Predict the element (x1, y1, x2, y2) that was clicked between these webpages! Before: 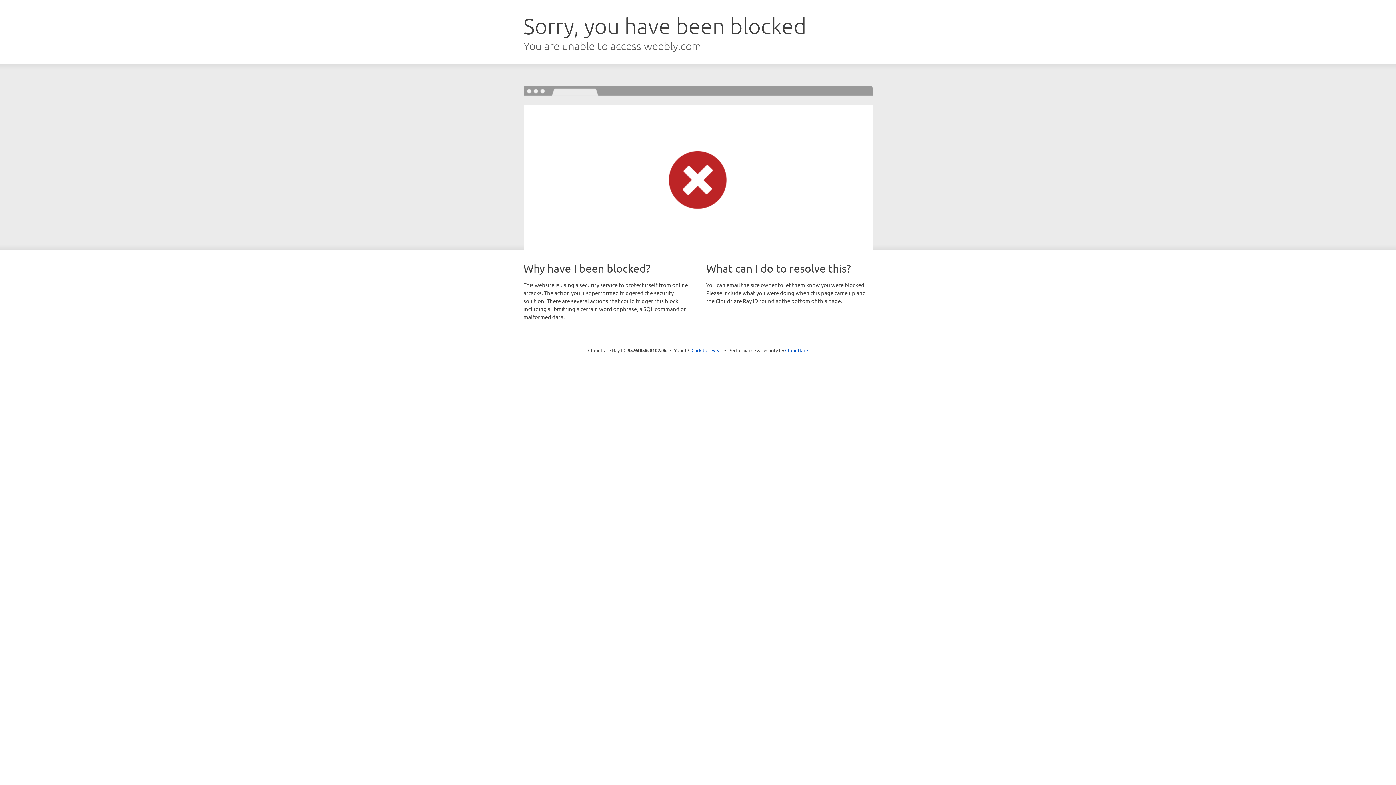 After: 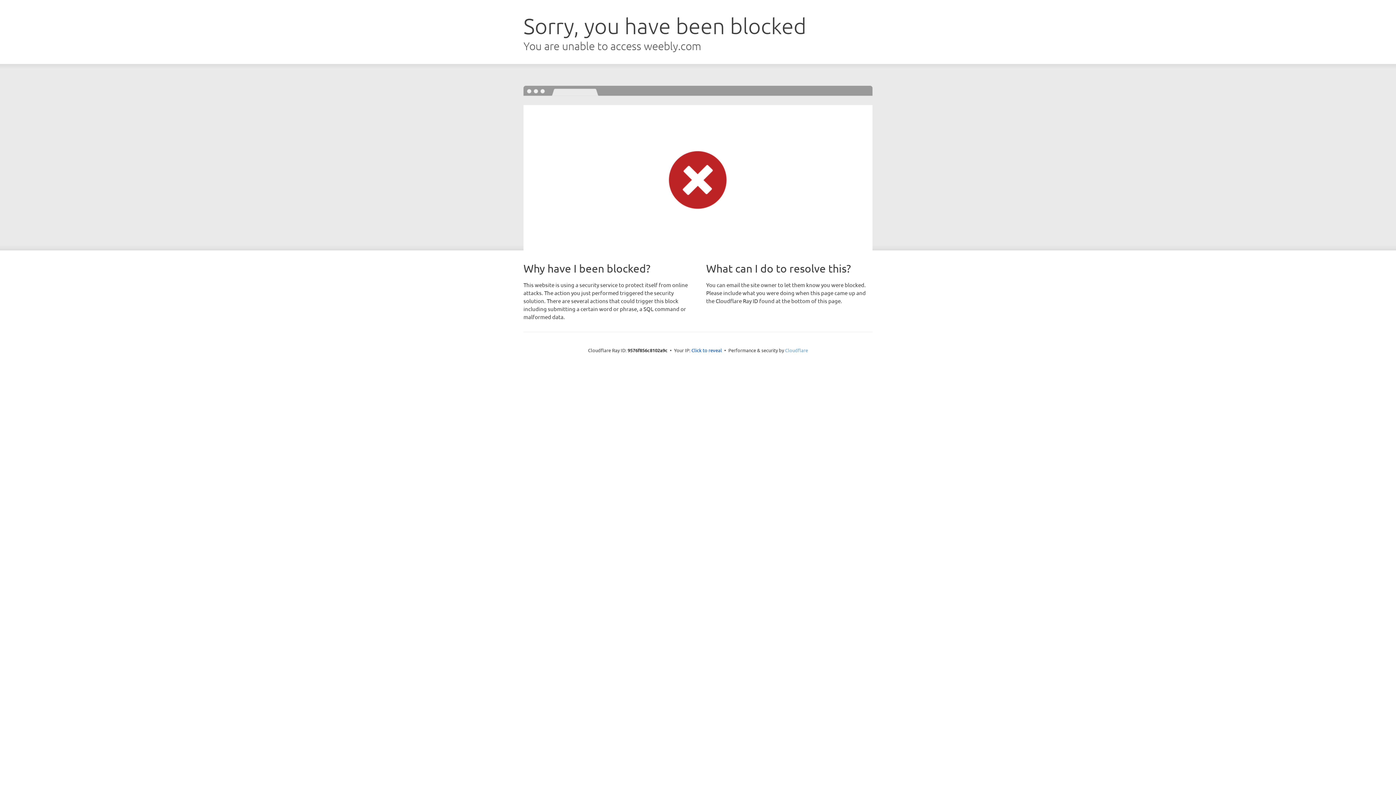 Action: label: Cloudflare bbox: (785, 347, 808, 353)